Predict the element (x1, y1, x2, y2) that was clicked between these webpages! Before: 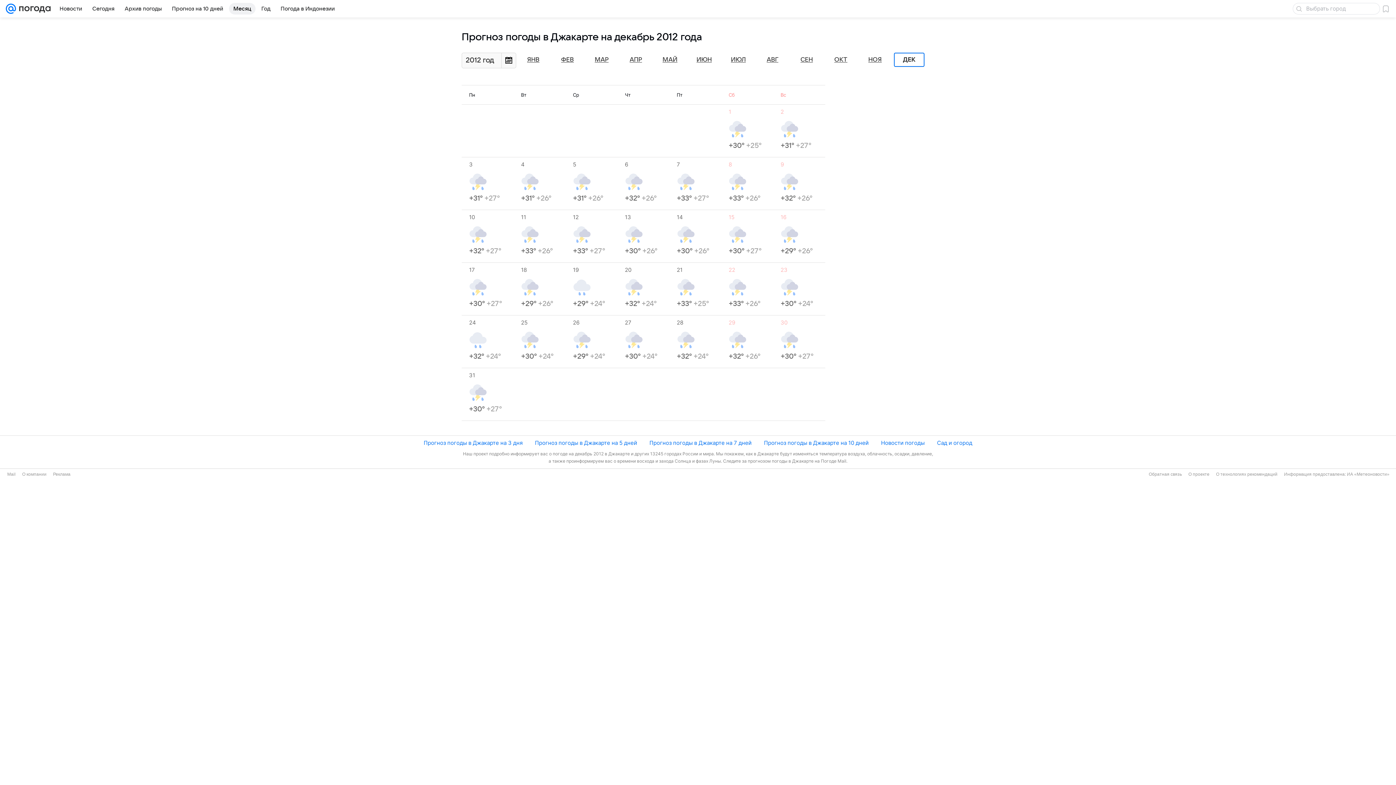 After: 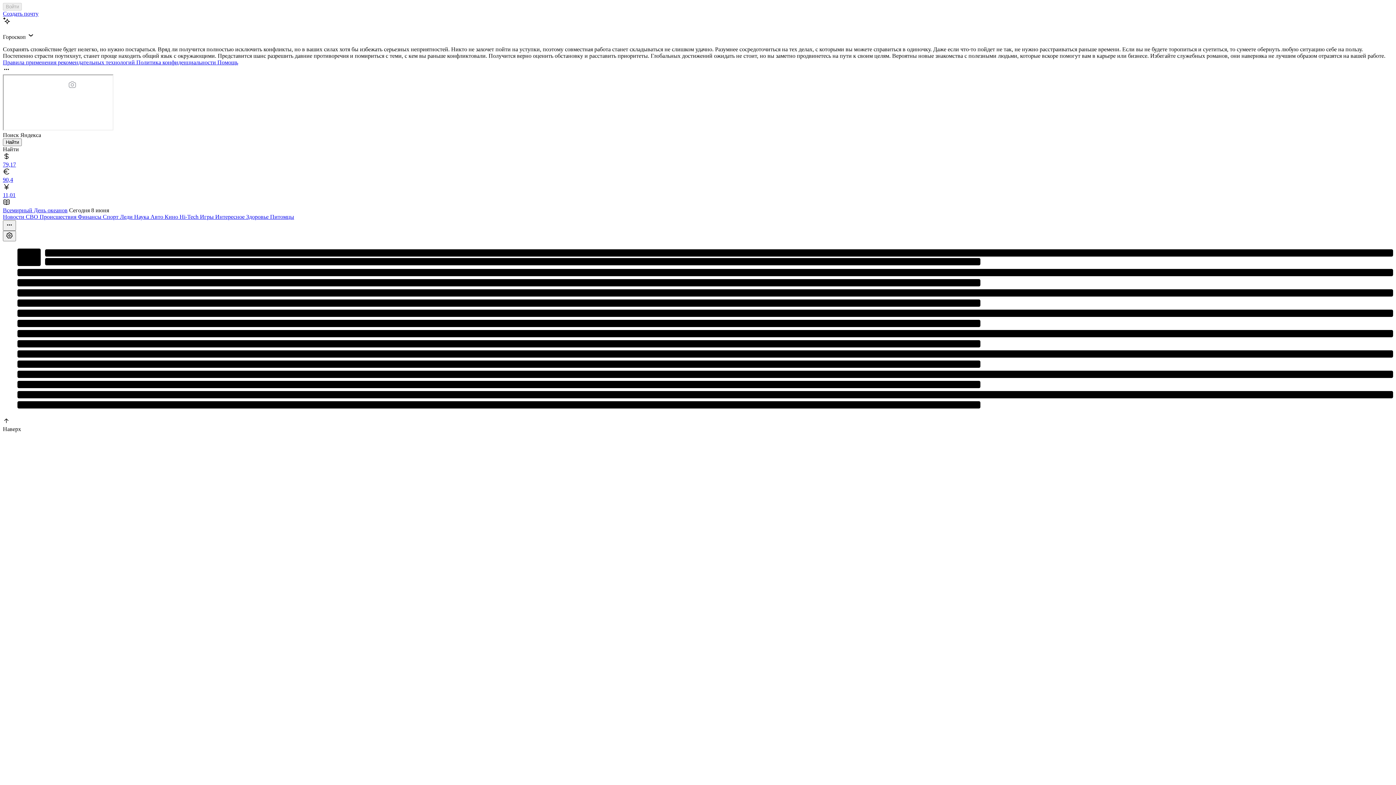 Action: label: Mail bbox: (7, 471, 15, 476)